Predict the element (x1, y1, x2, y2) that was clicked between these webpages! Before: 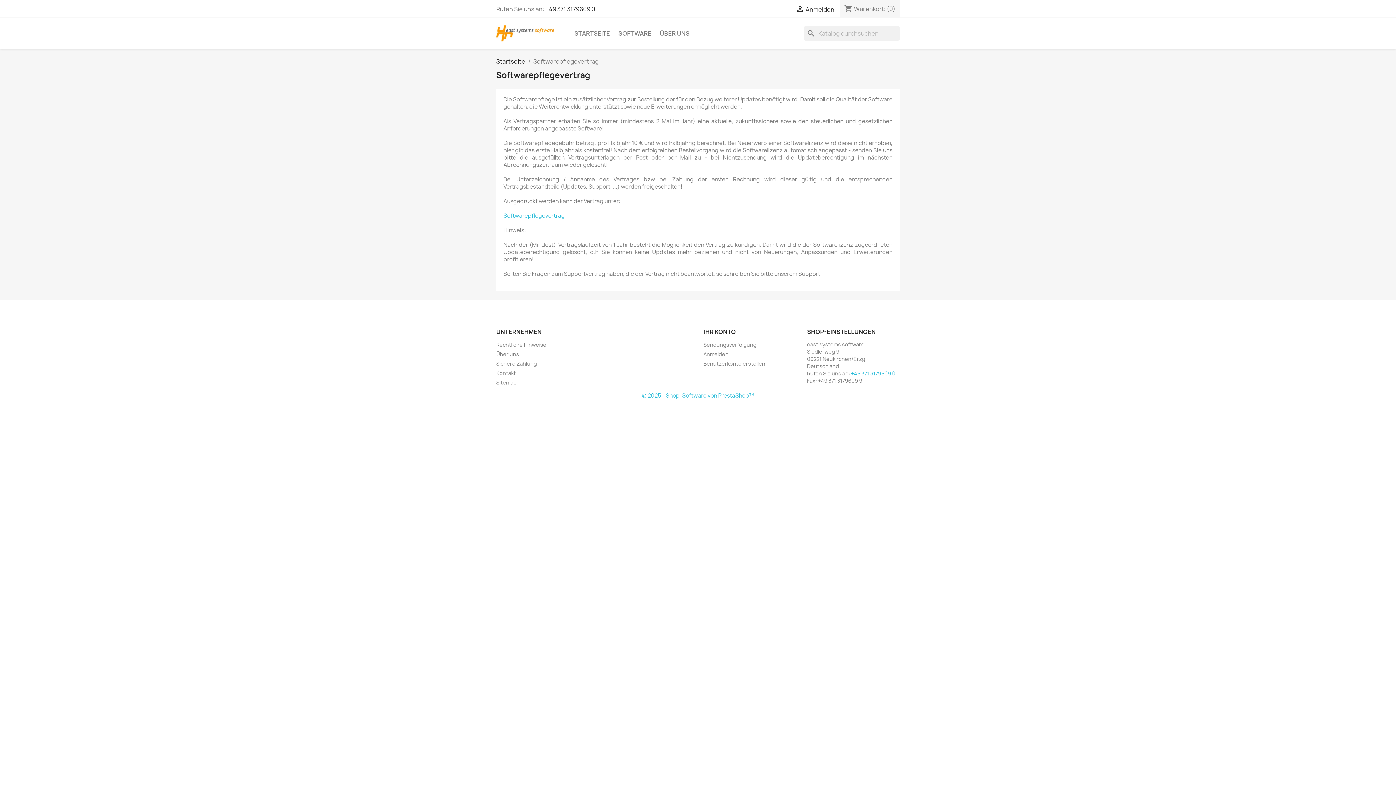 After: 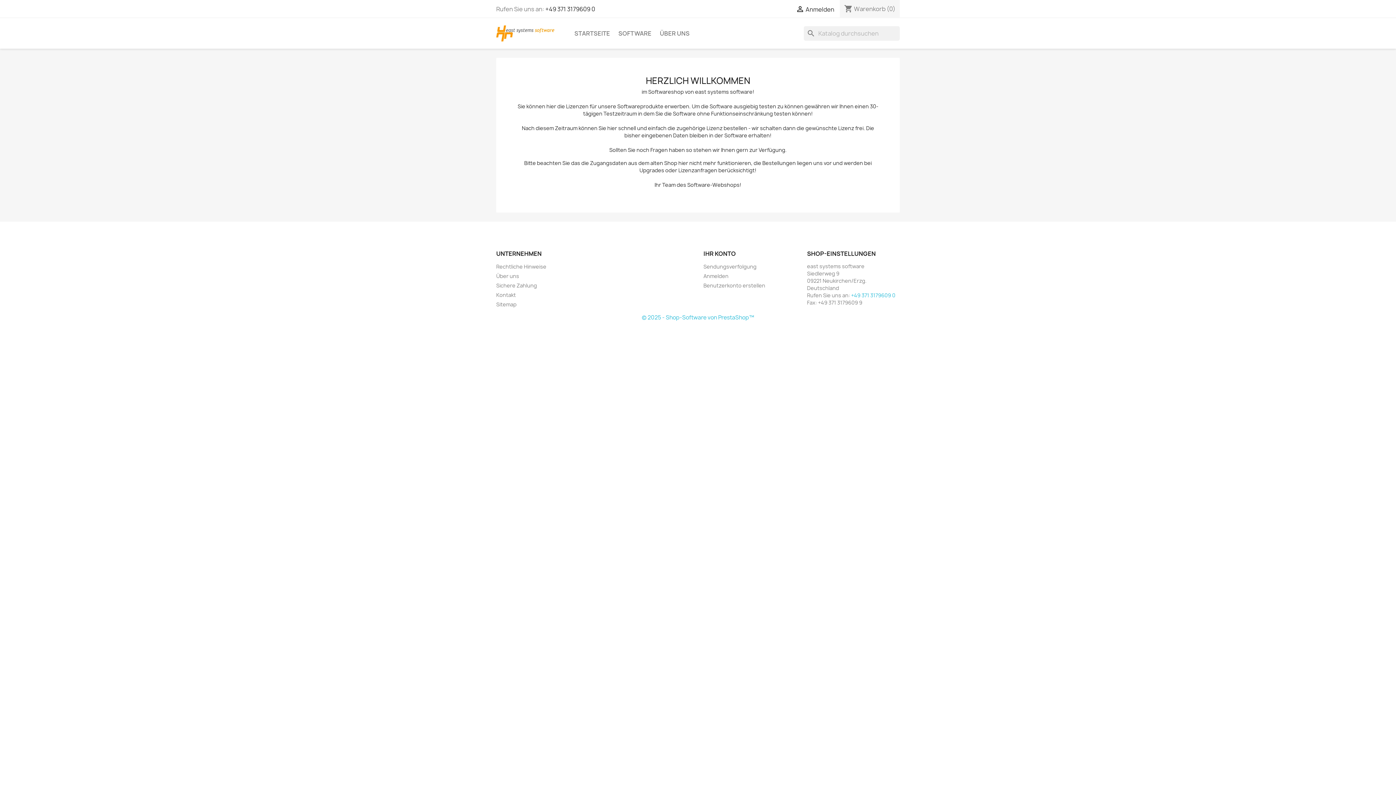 Action: label: Startseite bbox: (496, 57, 525, 65)